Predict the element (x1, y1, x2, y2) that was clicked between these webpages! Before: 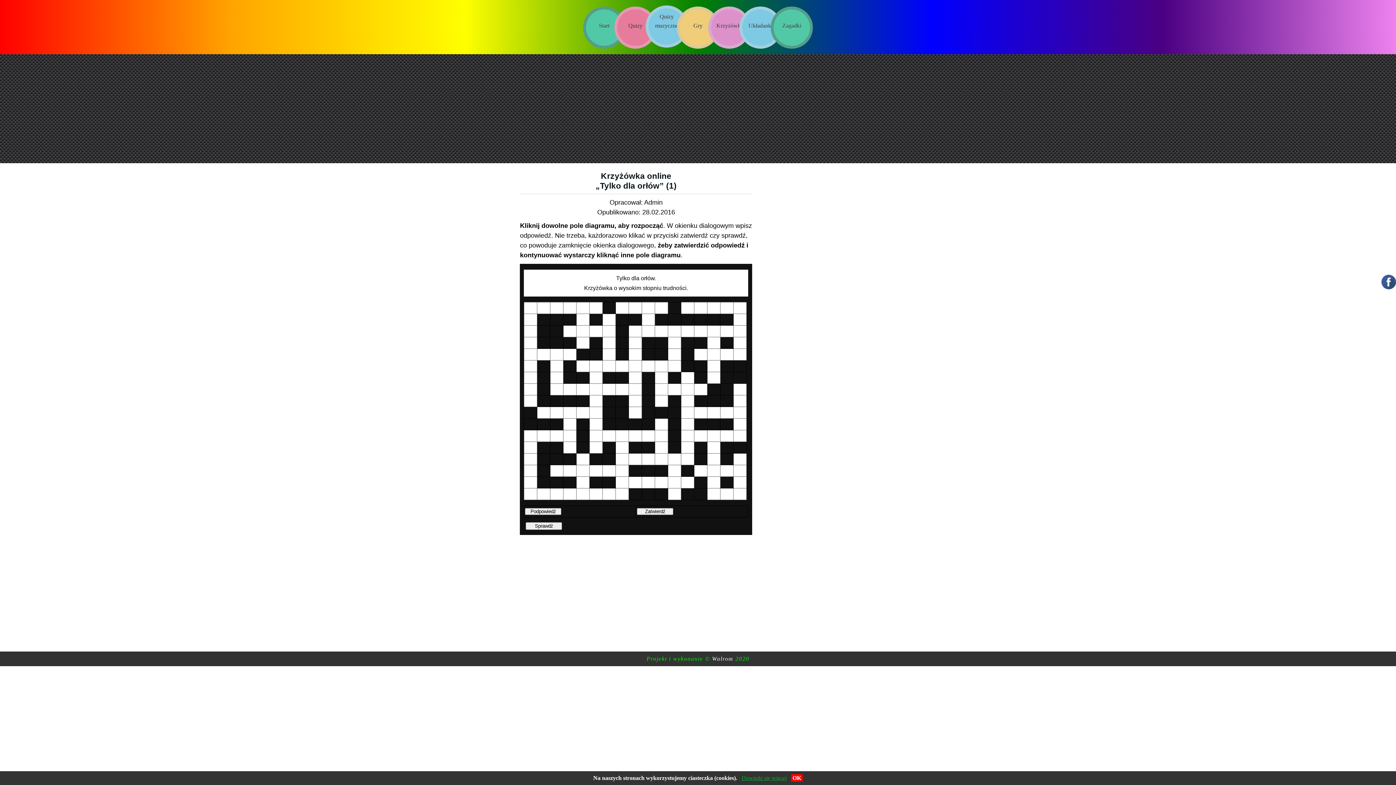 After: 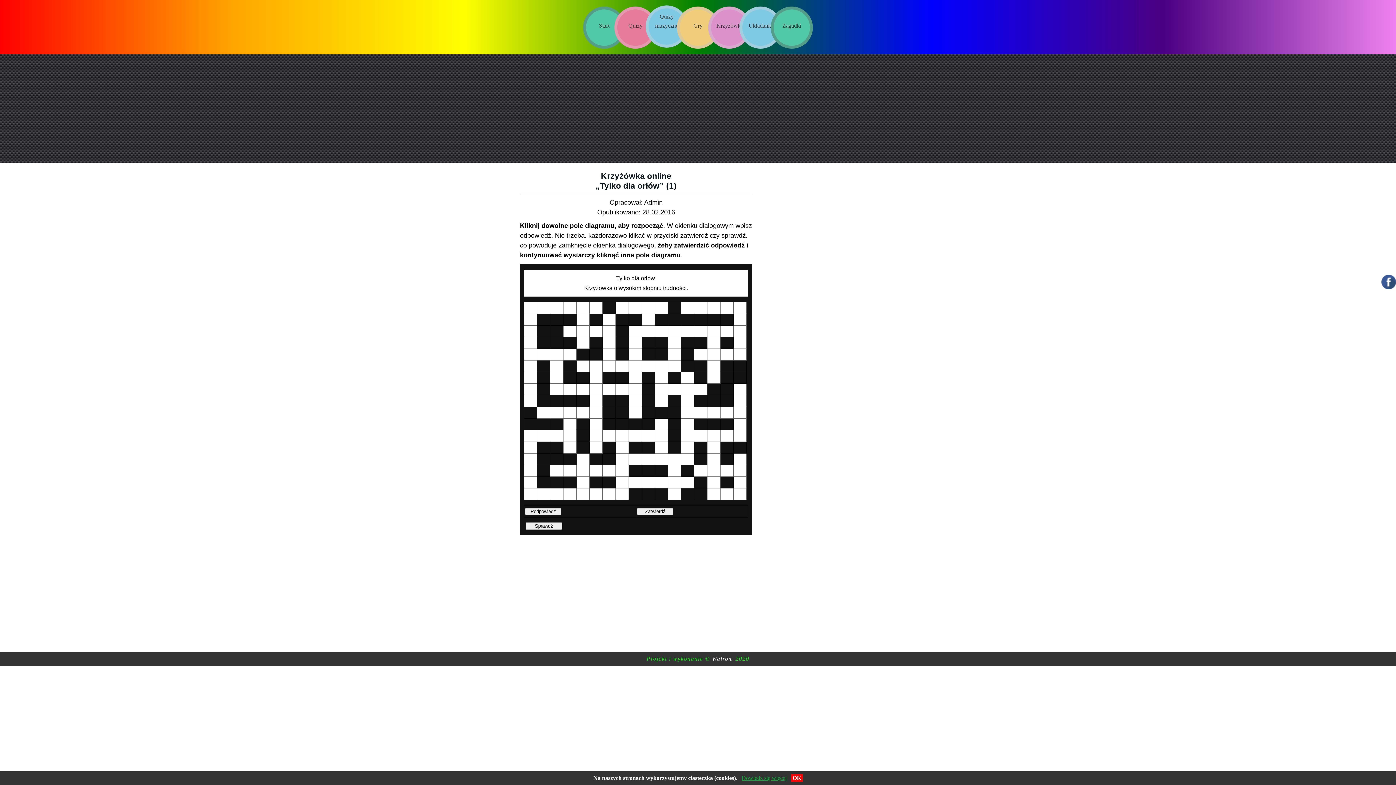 Action: label: Dowiedz się więcej bbox: (741, 775, 786, 781)